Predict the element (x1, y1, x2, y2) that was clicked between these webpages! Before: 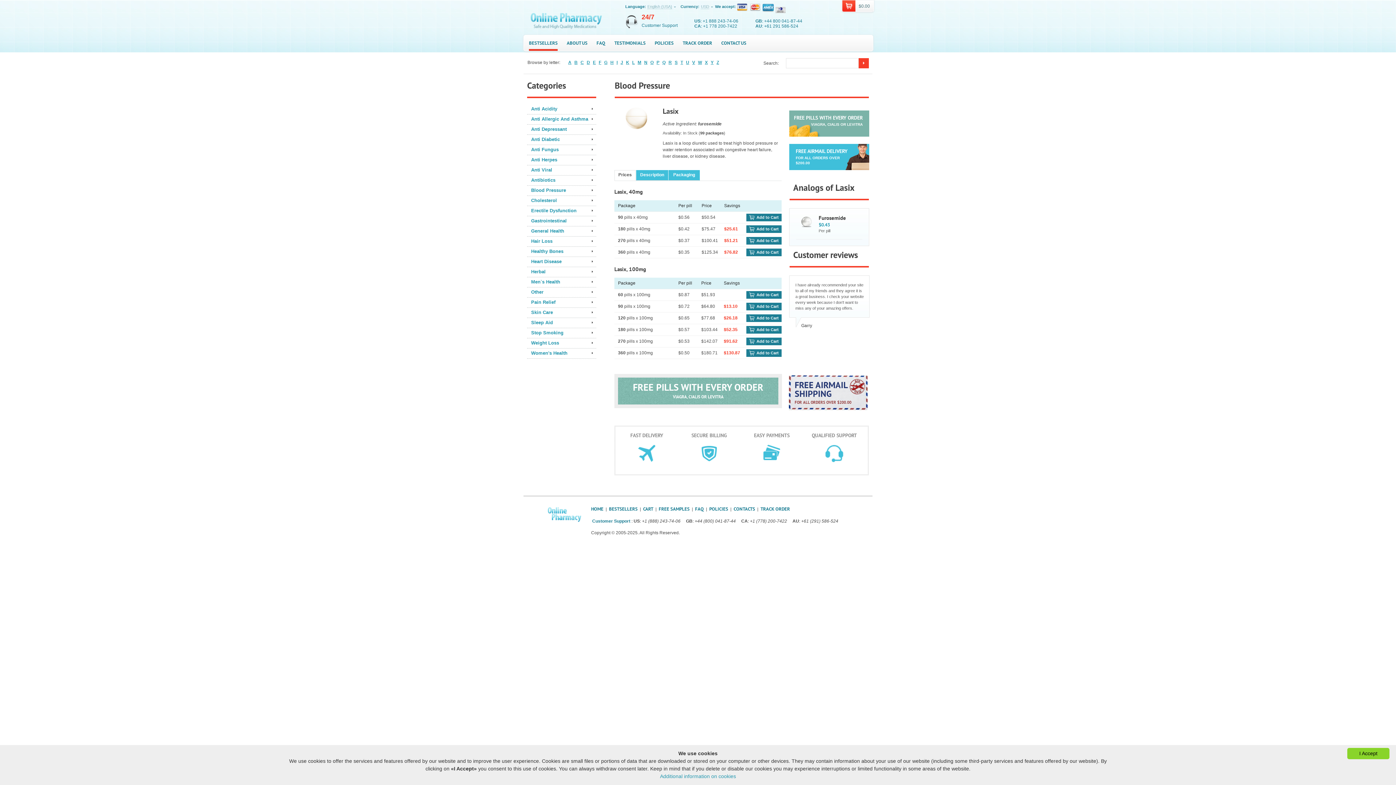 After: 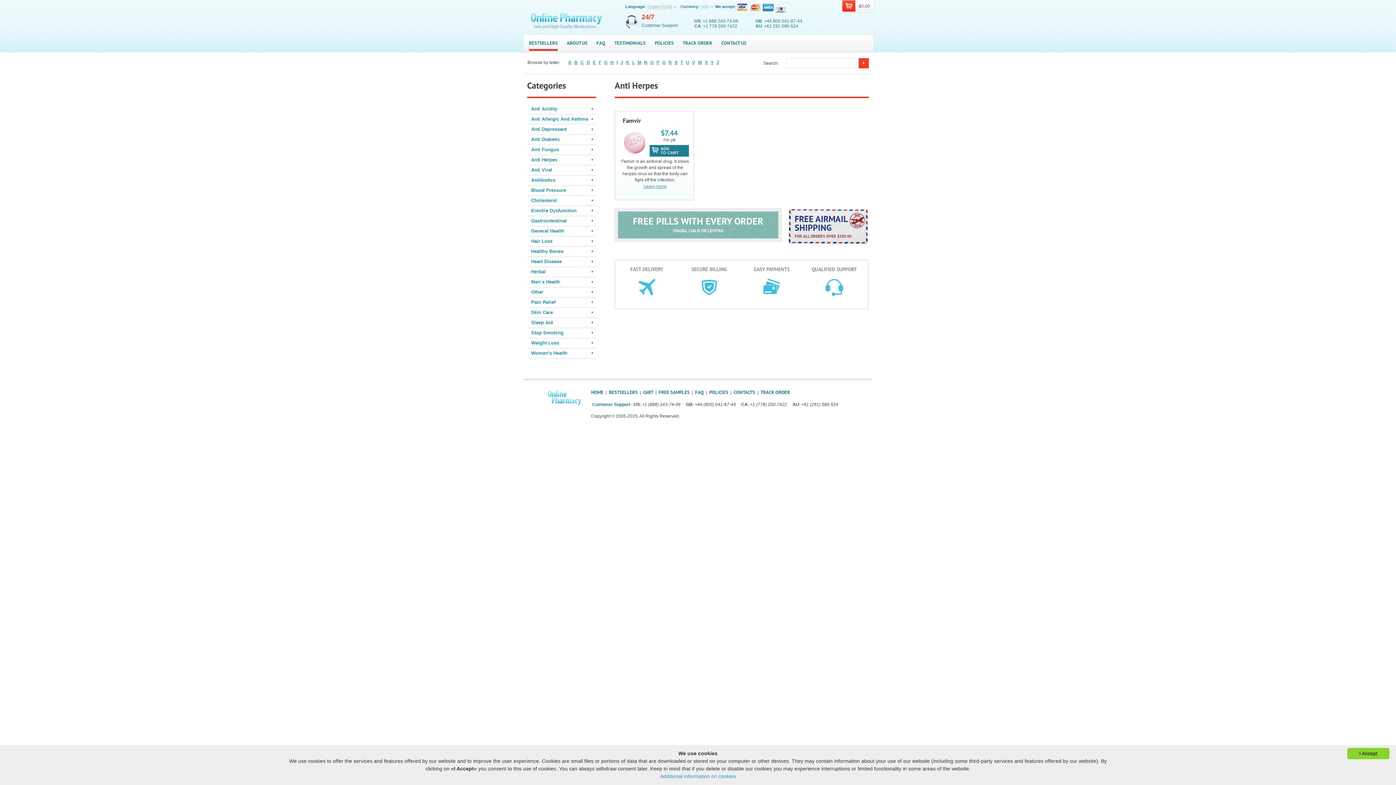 Action: label: Anti Herpes bbox: (531, 157, 593, 162)